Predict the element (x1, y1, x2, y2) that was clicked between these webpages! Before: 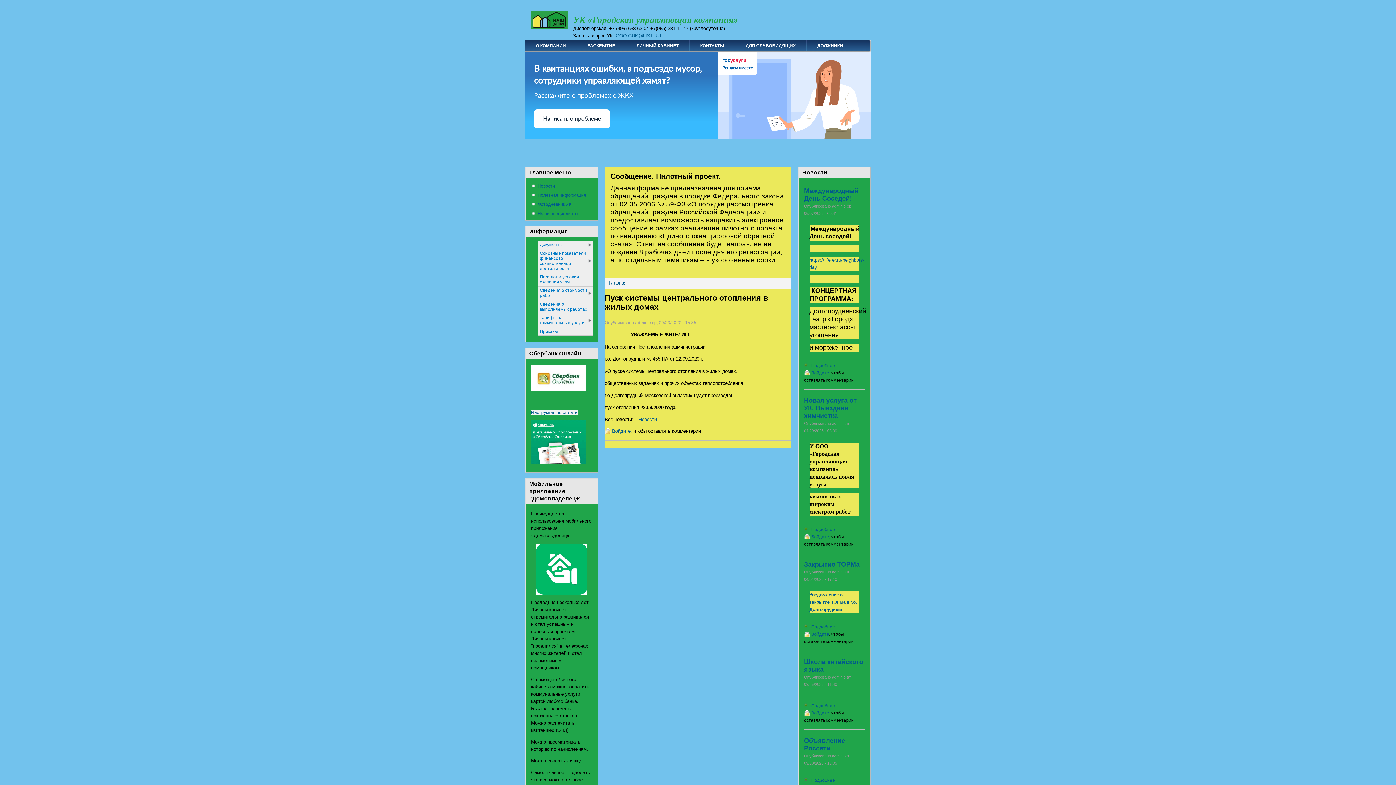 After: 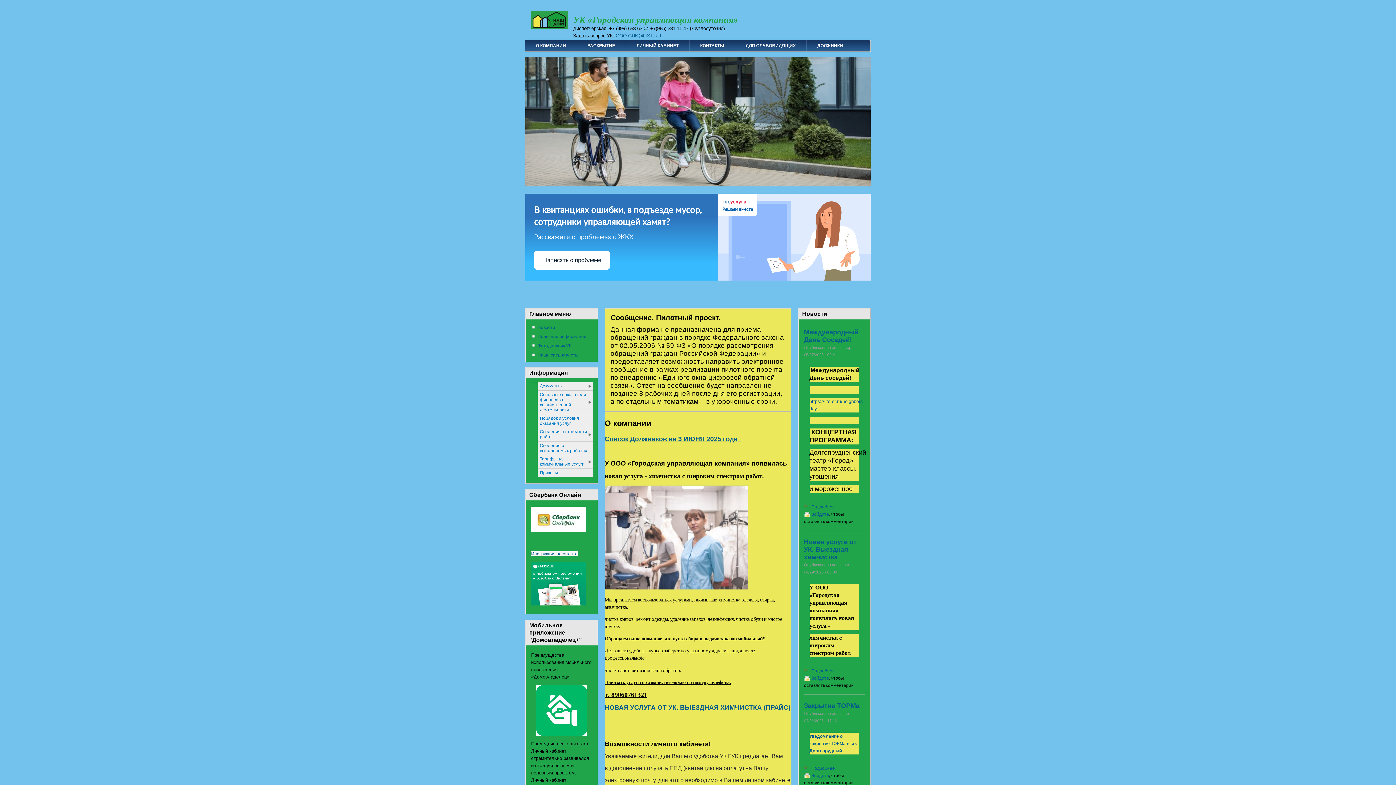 Action: bbox: (573, 14, 738, 24) label: УК «Городская управляющая компания»